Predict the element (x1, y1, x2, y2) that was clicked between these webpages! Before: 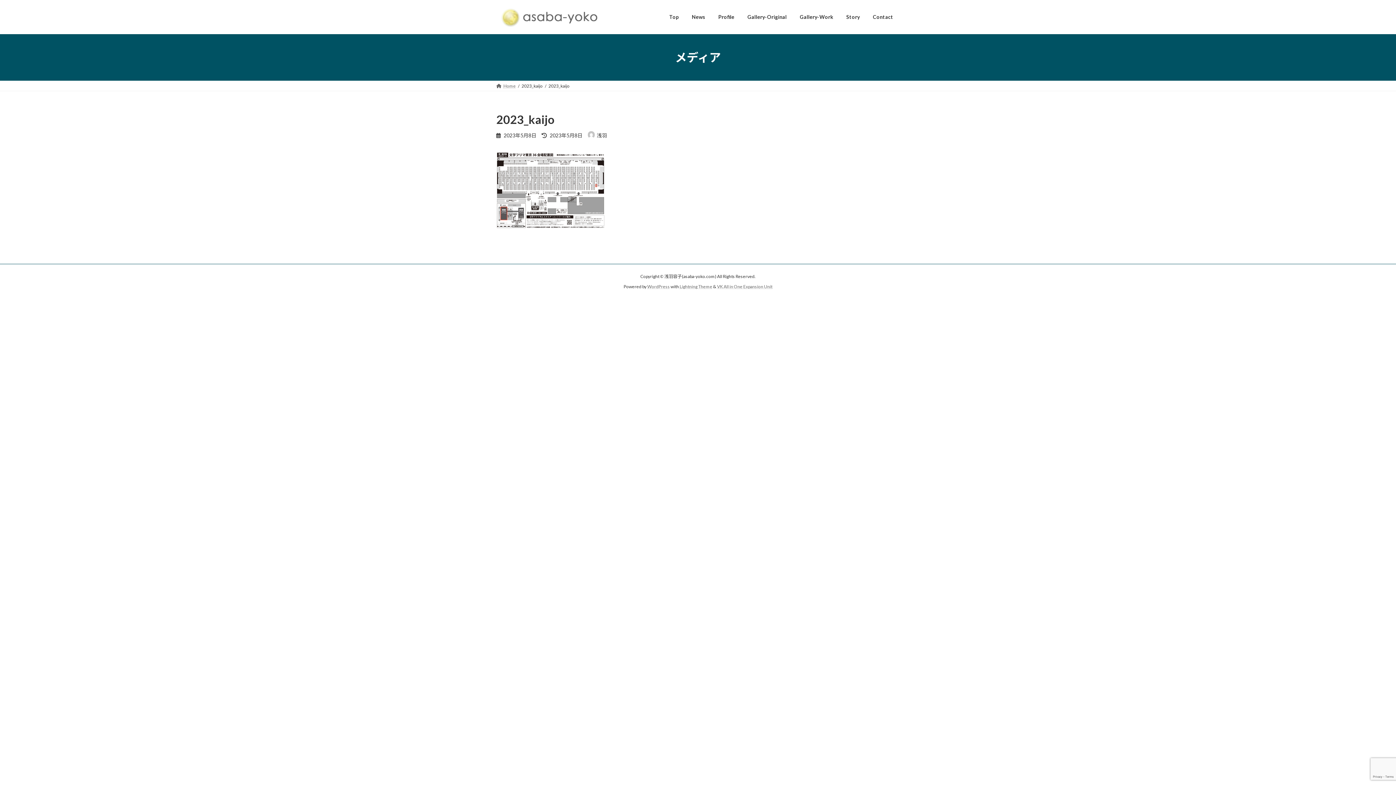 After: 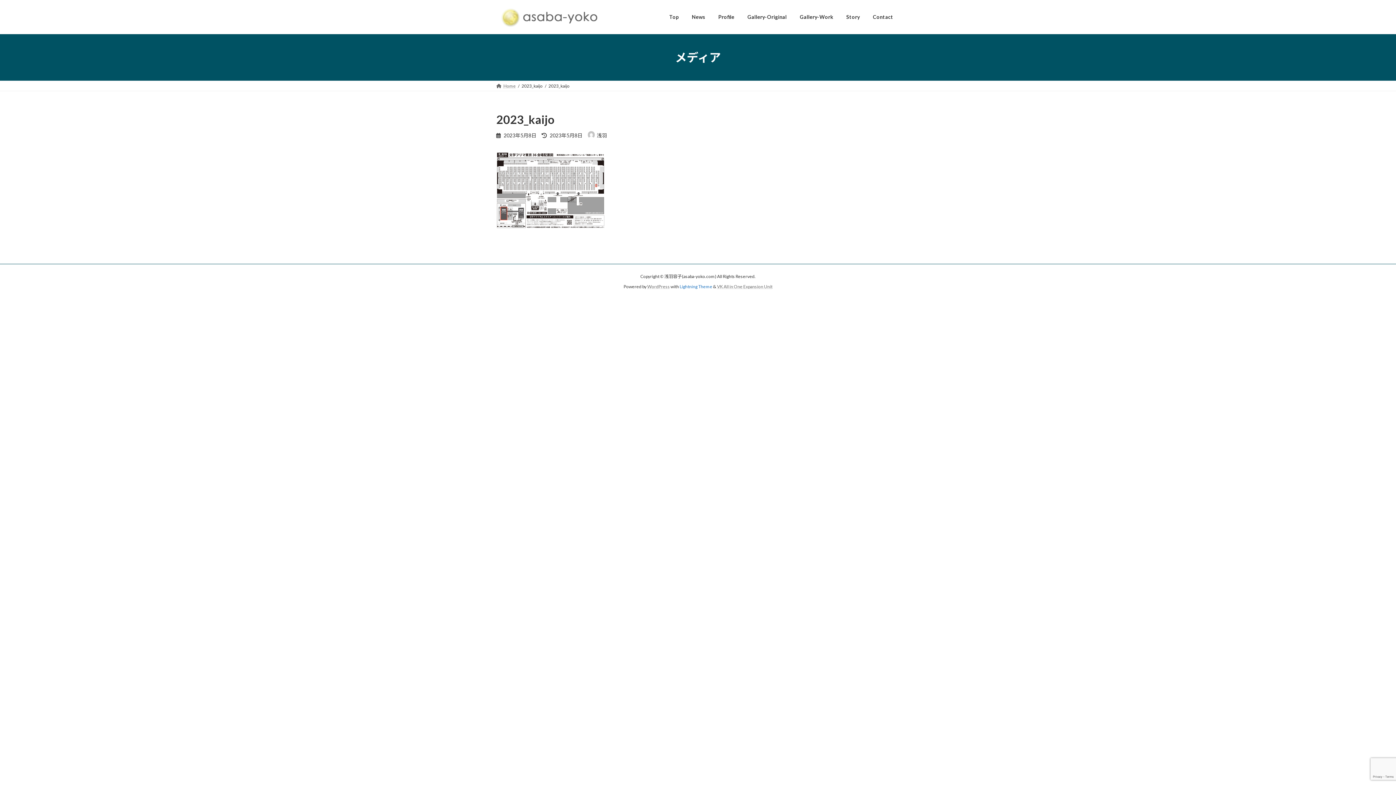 Action: bbox: (679, 284, 712, 289) label: Lightning Theme